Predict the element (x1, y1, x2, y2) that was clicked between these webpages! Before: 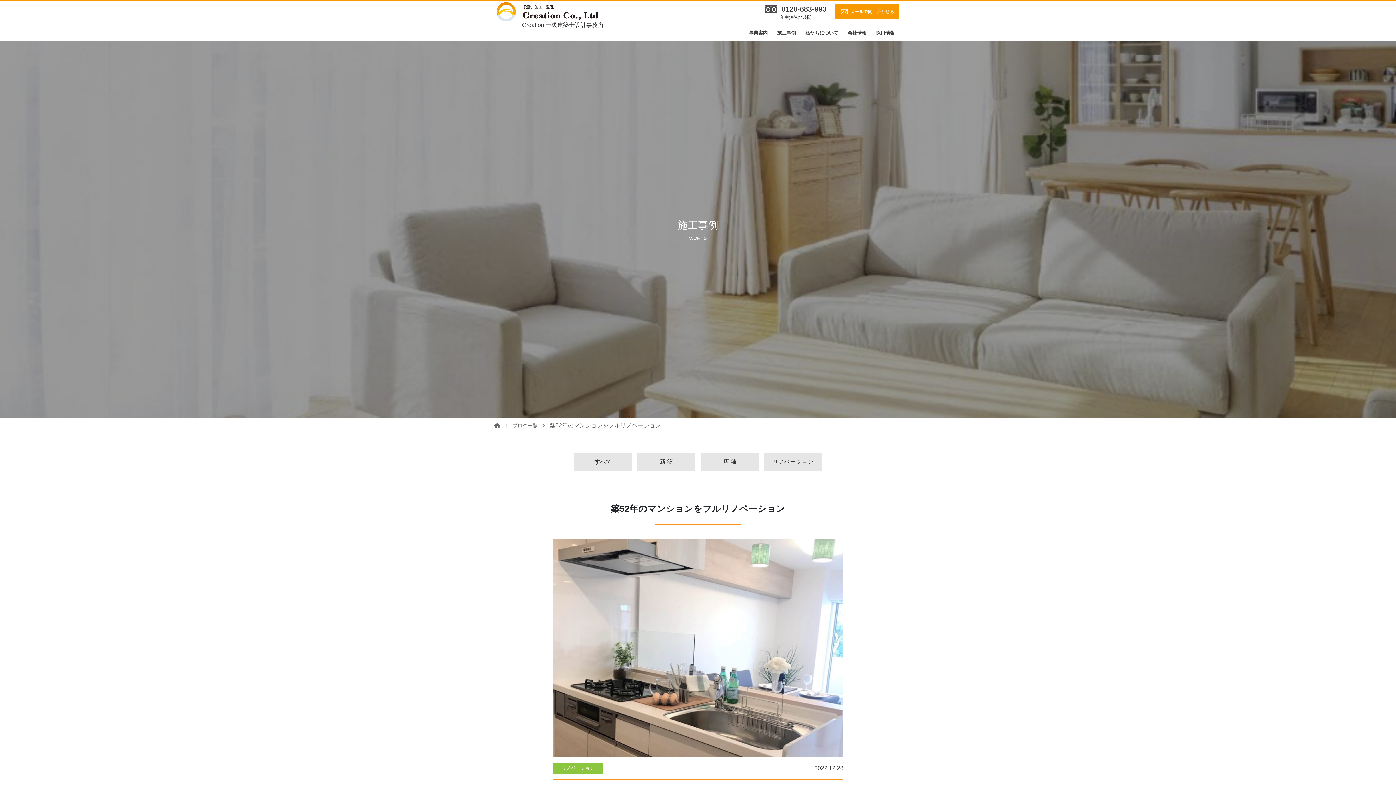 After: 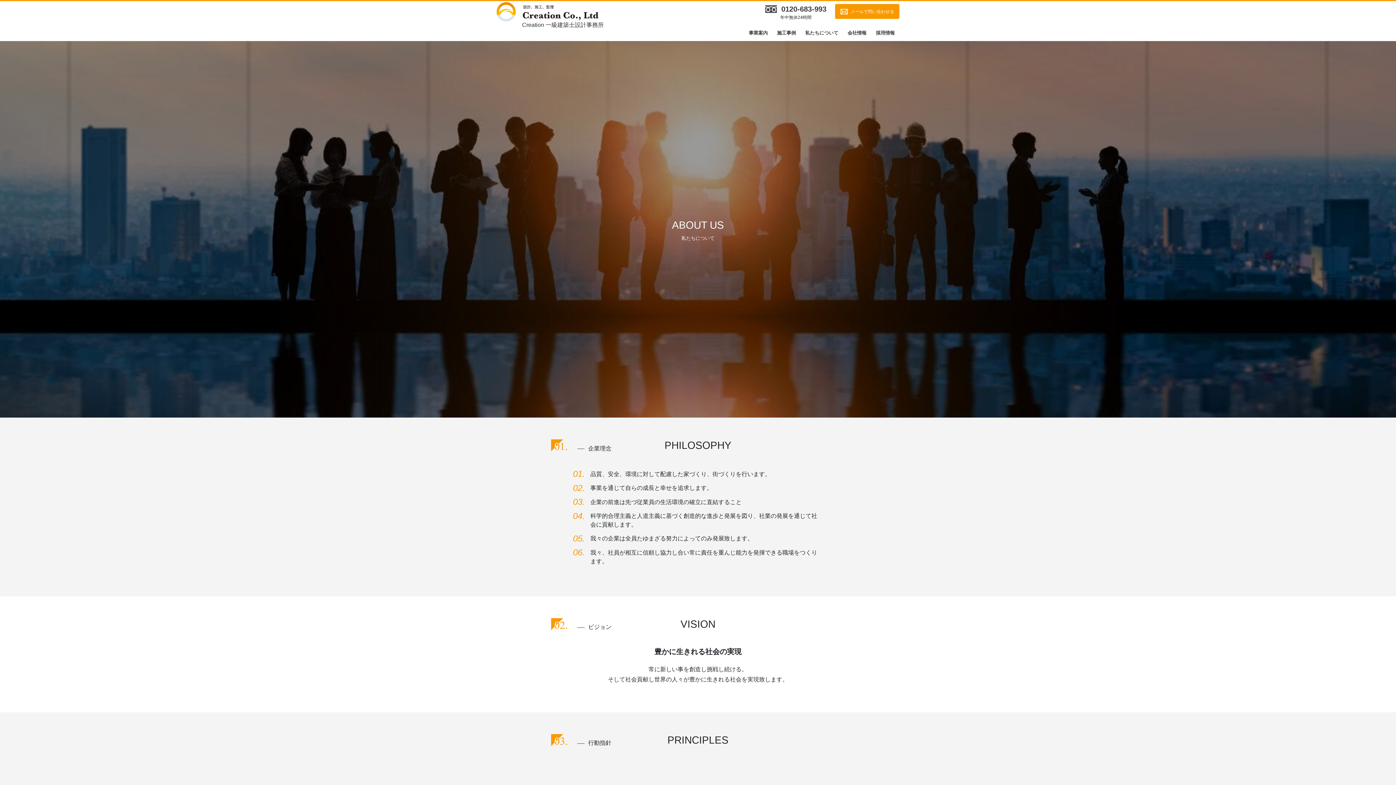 Action: bbox: (800, 24, 843, 40) label: 私たちについて